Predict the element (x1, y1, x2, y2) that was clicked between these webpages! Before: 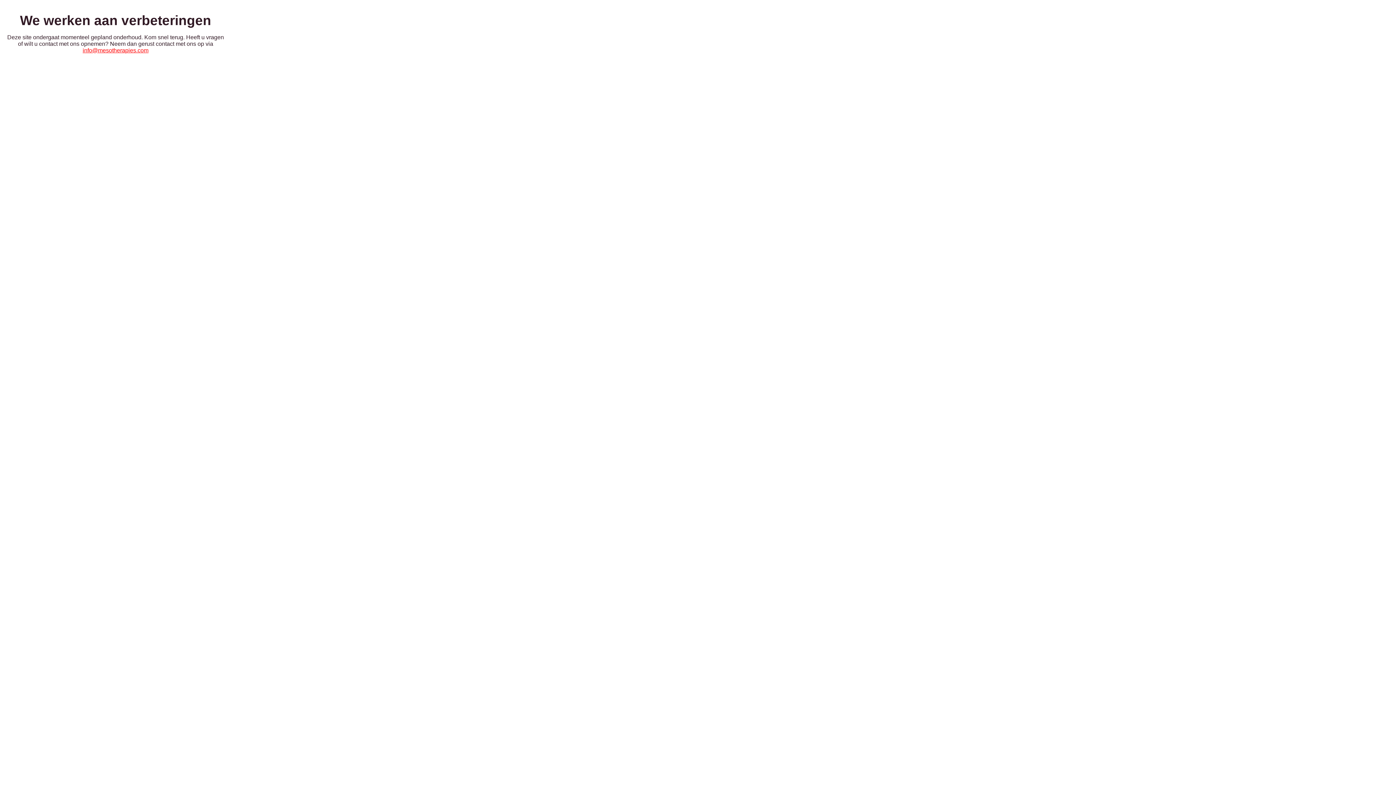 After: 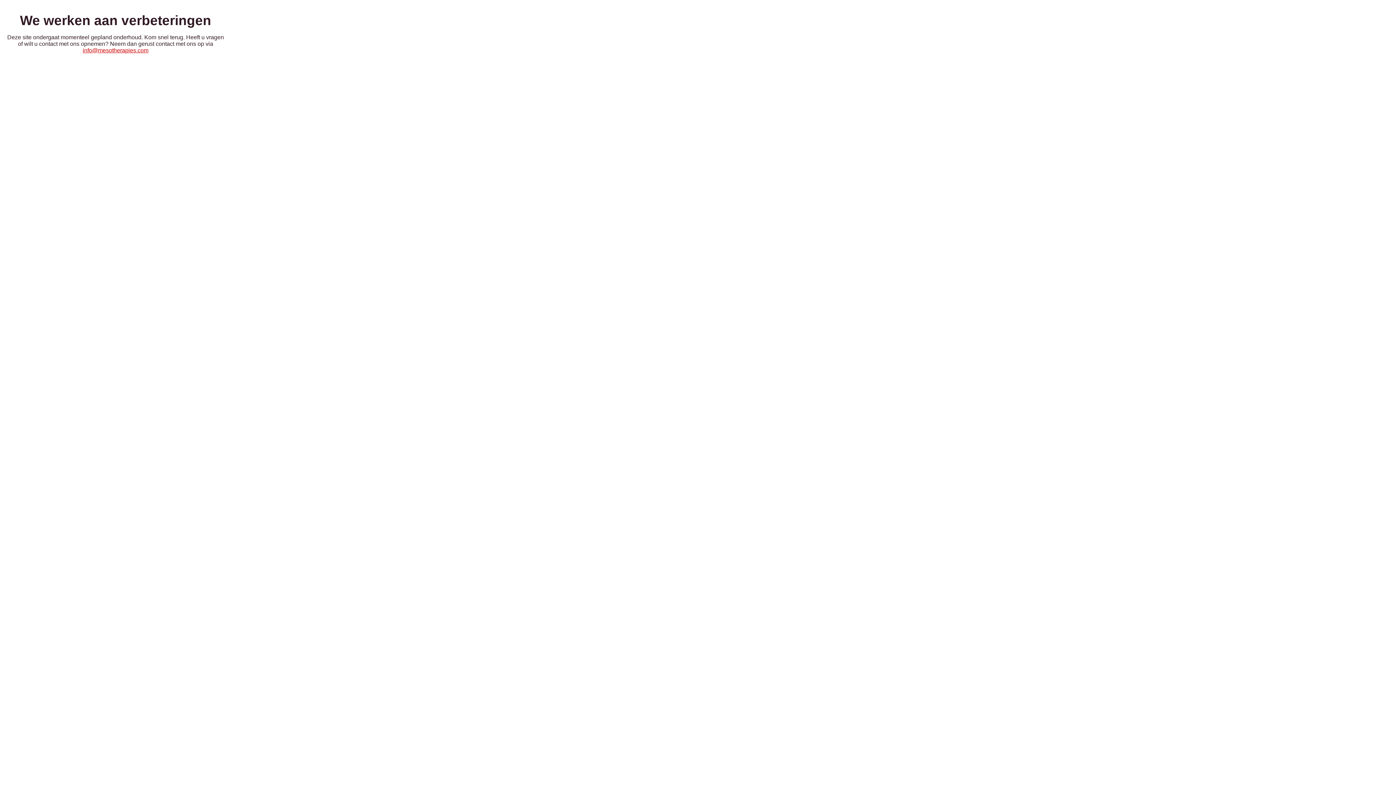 Action: label: info@mesotherapies.com bbox: (82, 47, 148, 53)